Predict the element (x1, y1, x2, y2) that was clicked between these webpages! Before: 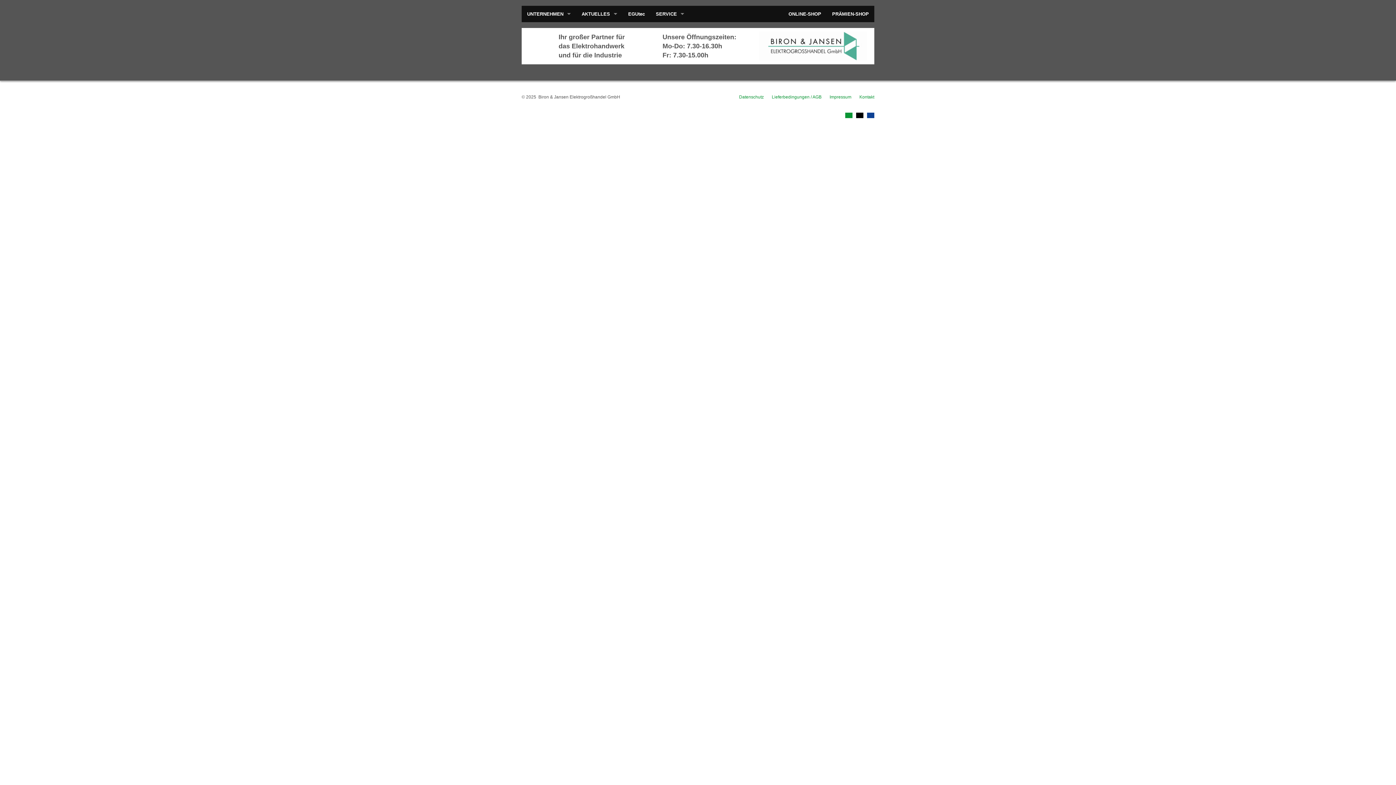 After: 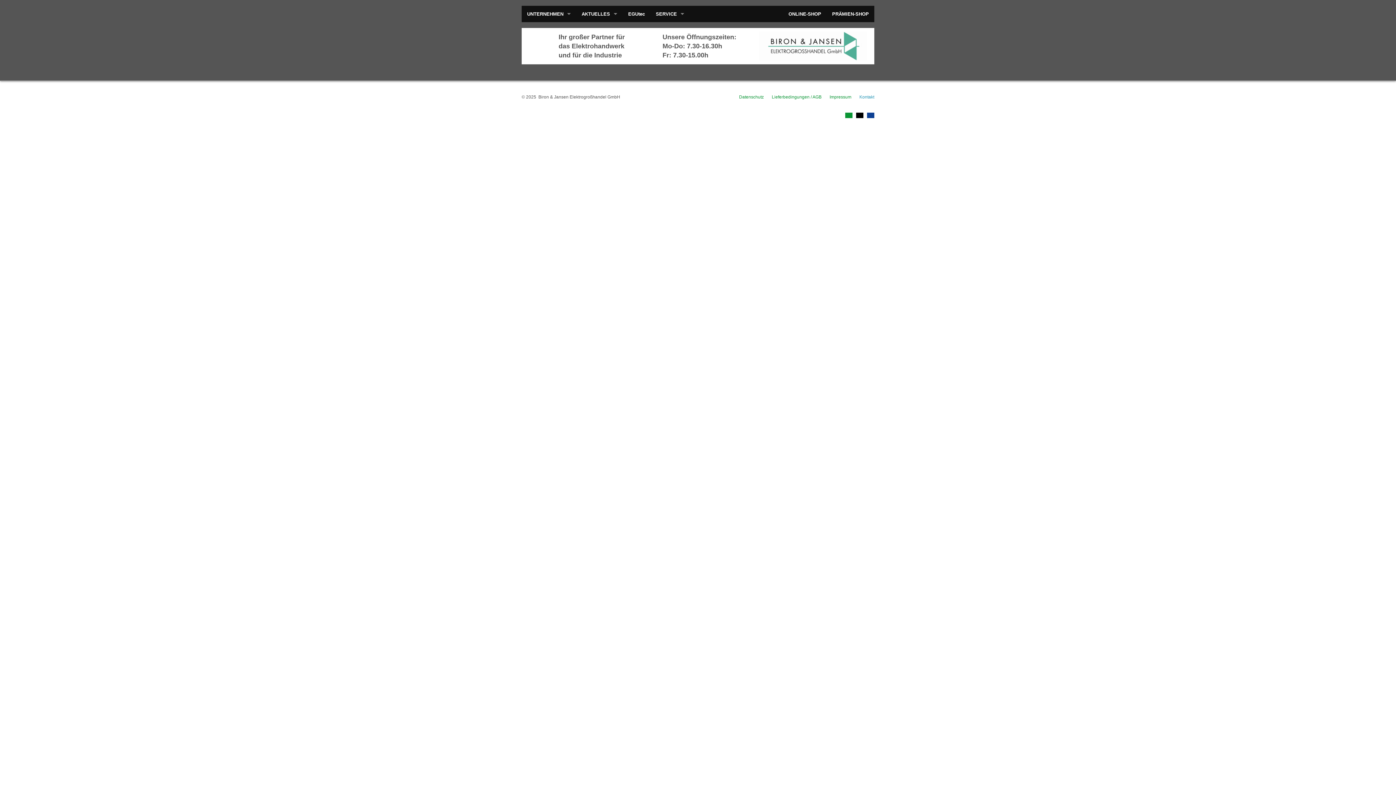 Action: bbox: (859, 93, 874, 100) label: Kontakt